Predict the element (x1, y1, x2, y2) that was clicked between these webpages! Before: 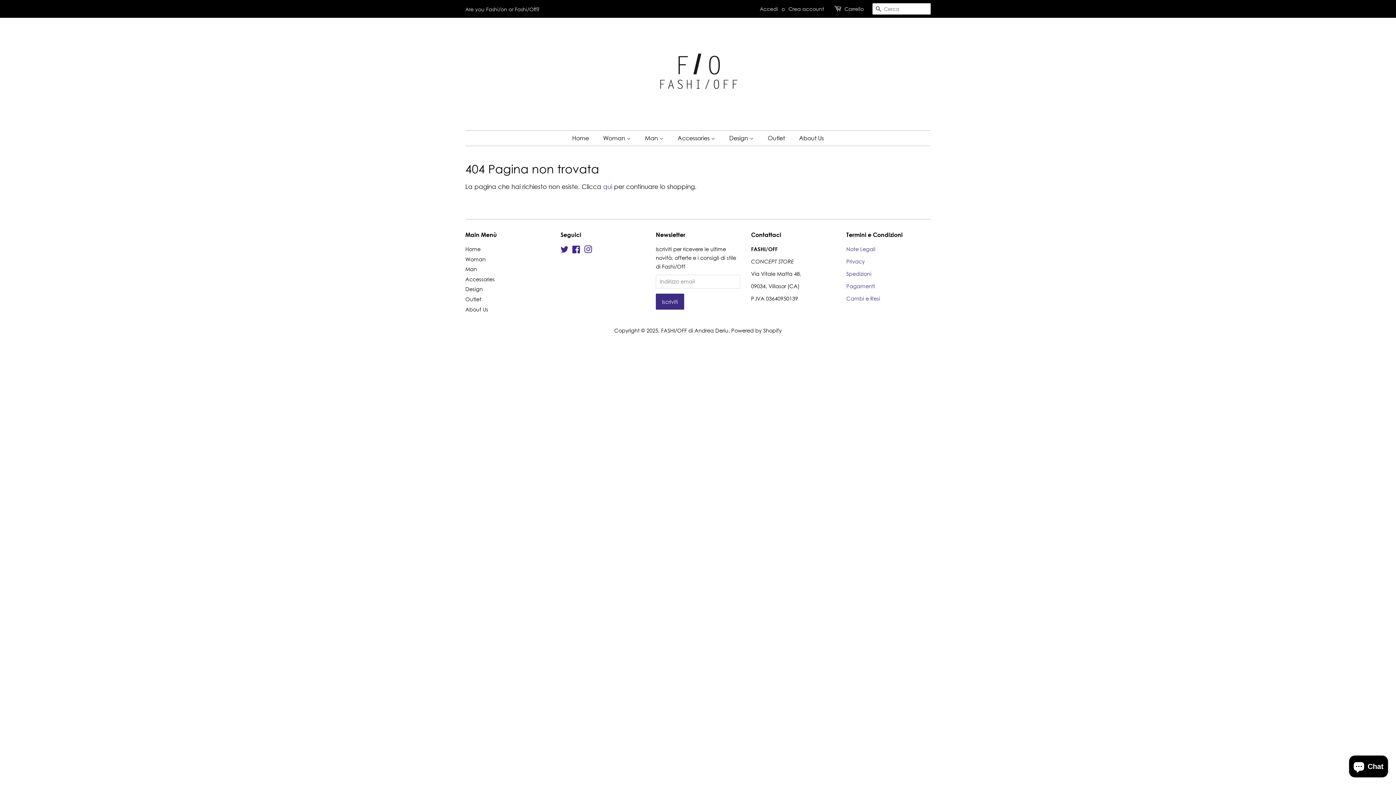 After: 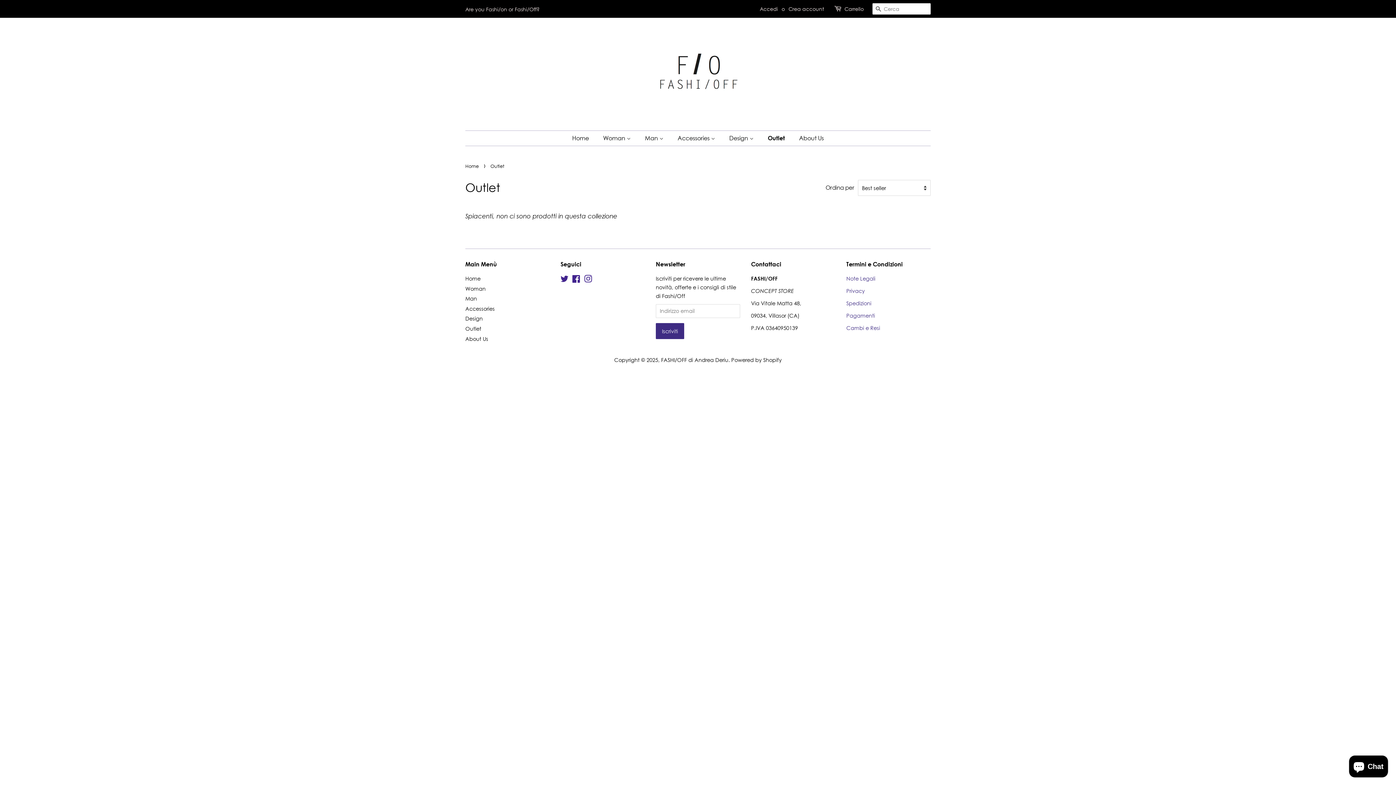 Action: label: Outlet bbox: (465, 296, 481, 302)